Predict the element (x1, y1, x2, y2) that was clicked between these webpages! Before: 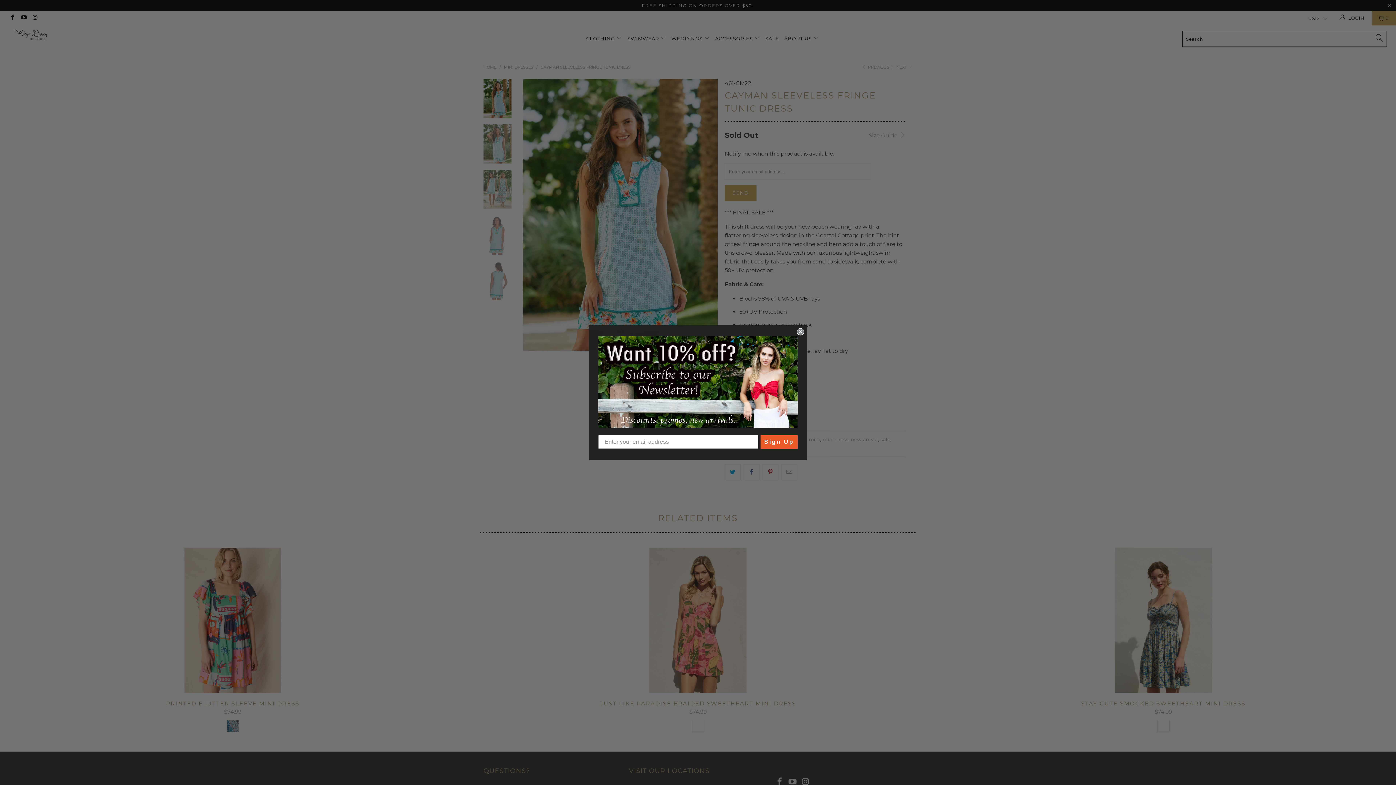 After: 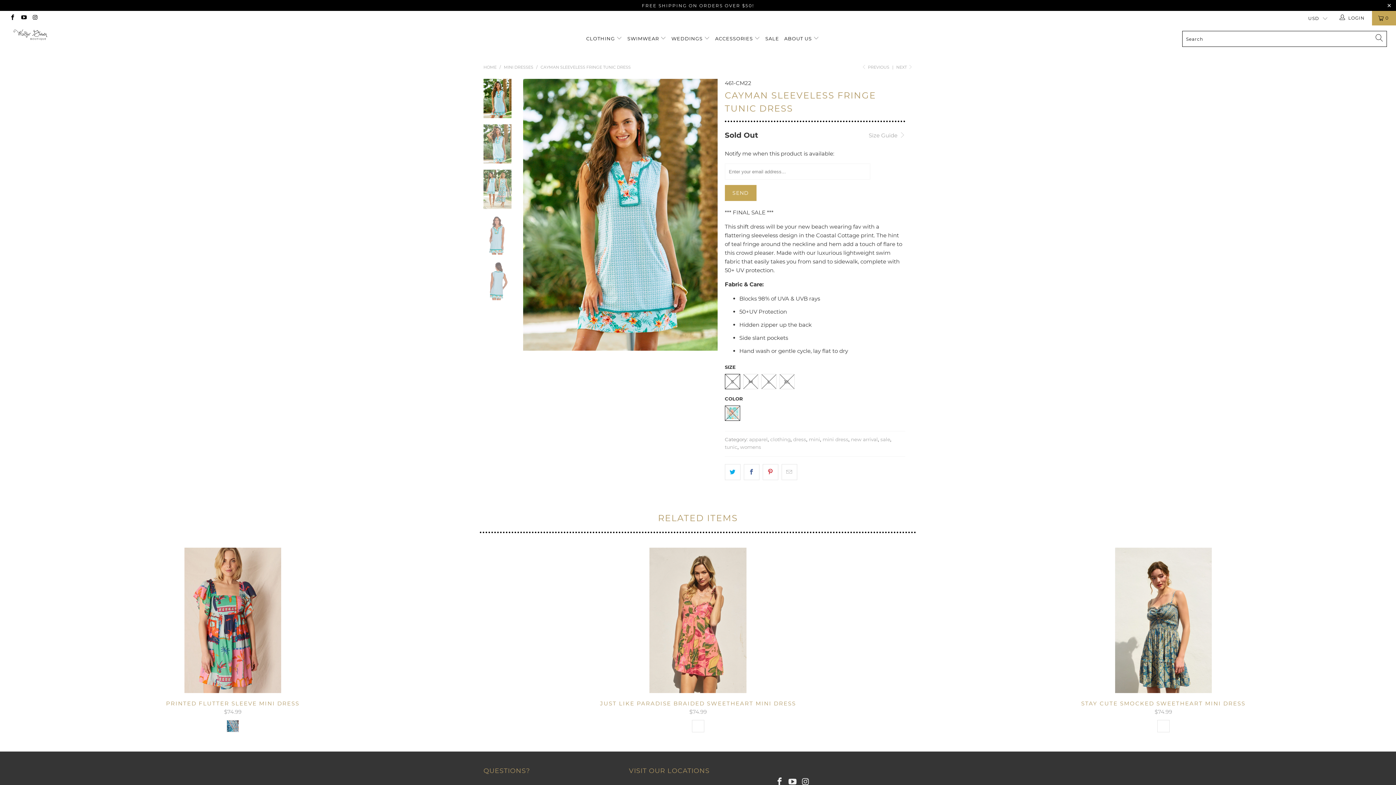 Action: bbox: (797, 328, 804, 335) label: Close dialog